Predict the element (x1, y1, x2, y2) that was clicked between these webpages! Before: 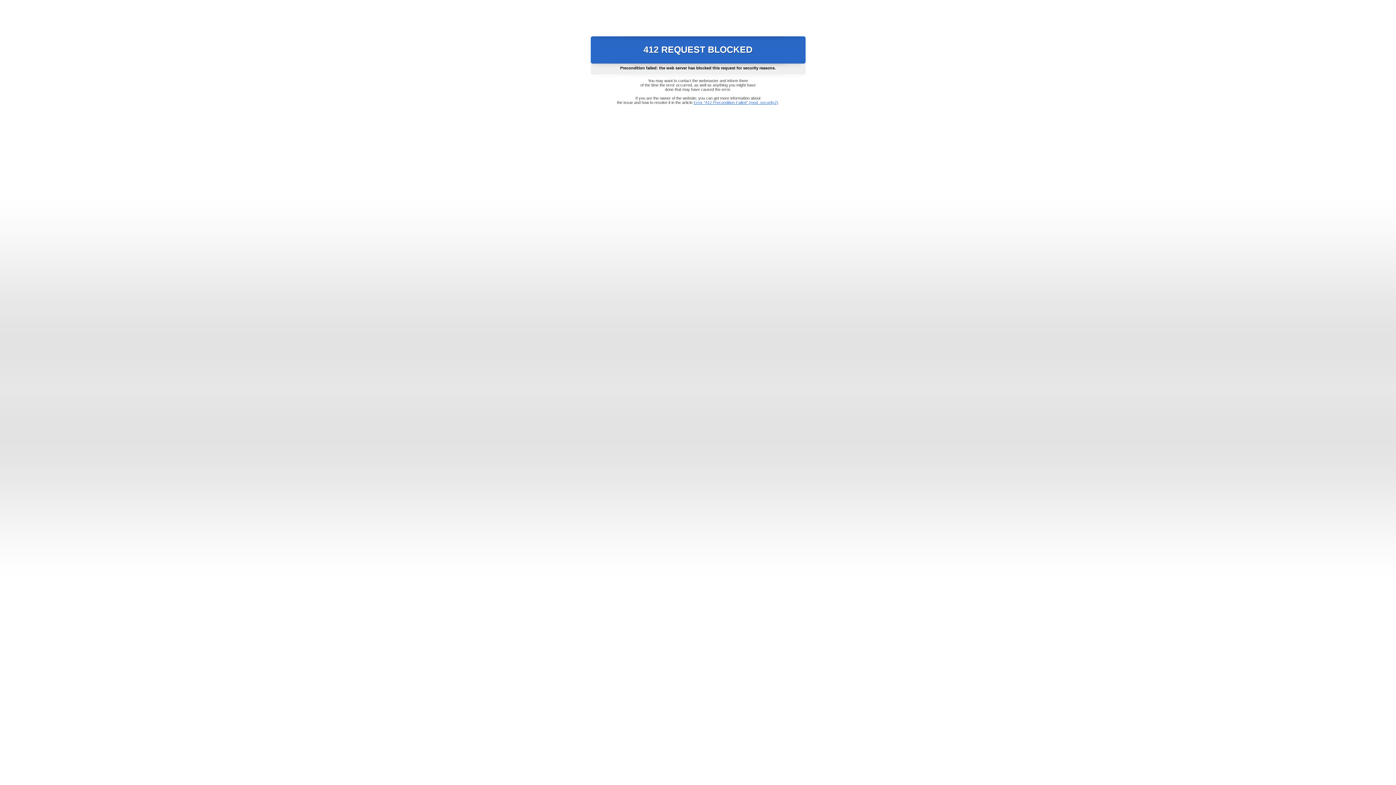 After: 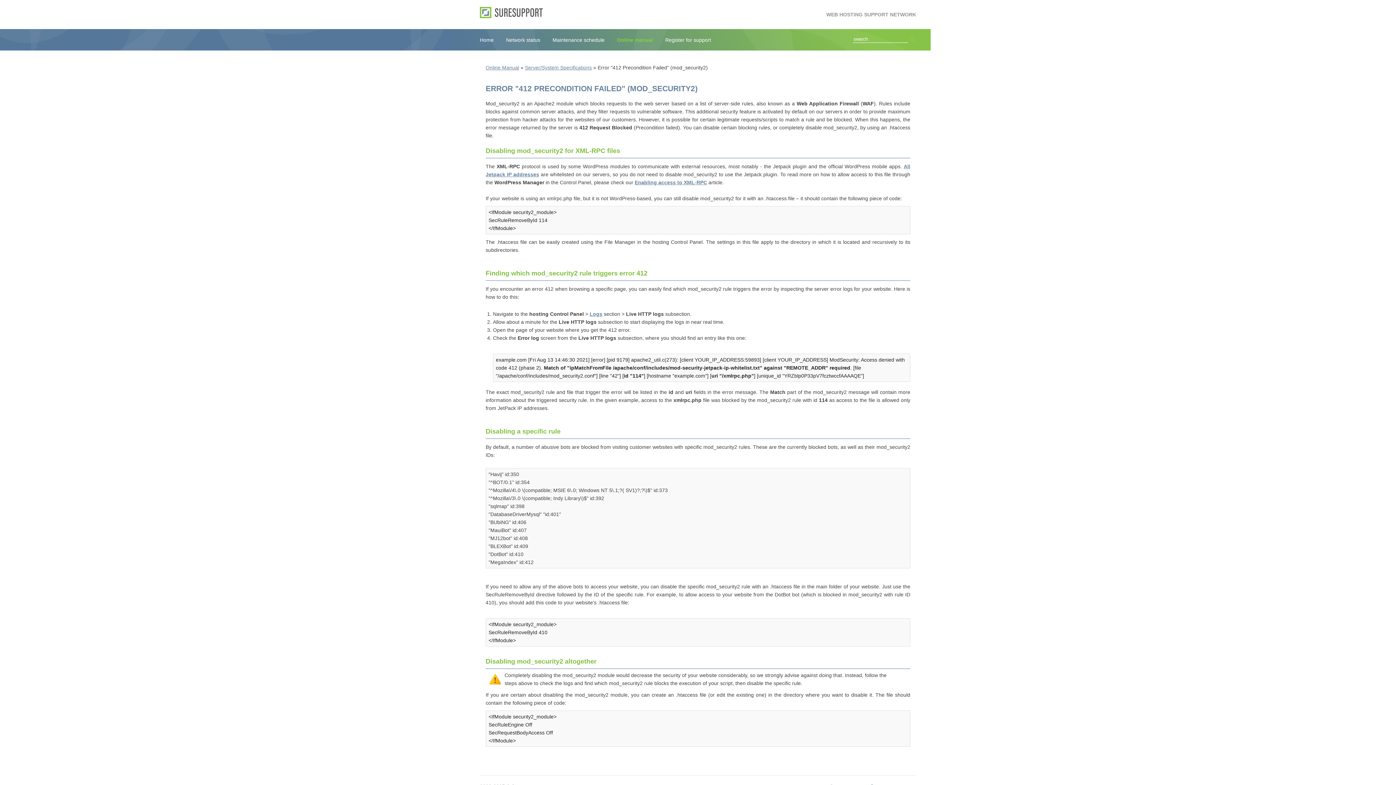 Action: bbox: (693, 100, 778, 104) label: Error "412 Precondition Failed" (mod_security2)